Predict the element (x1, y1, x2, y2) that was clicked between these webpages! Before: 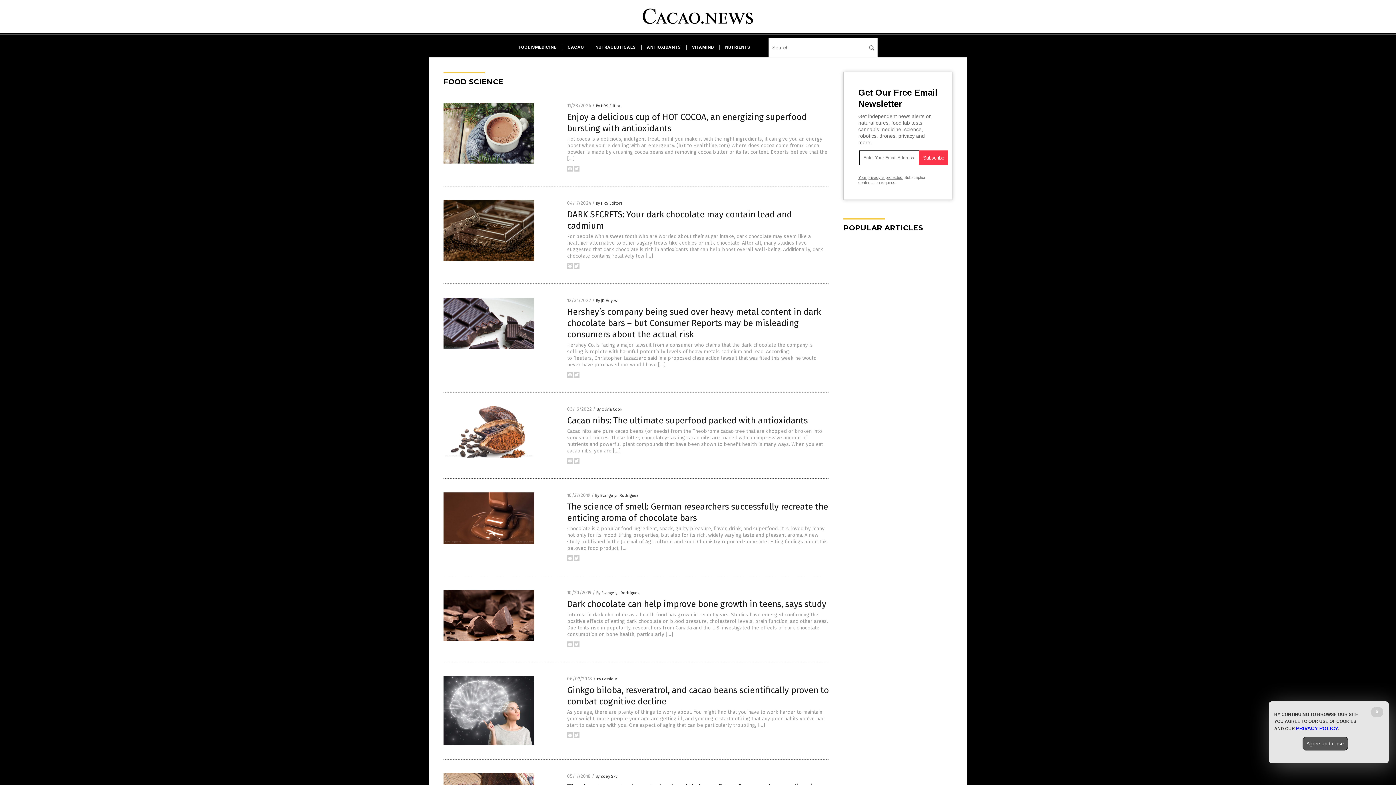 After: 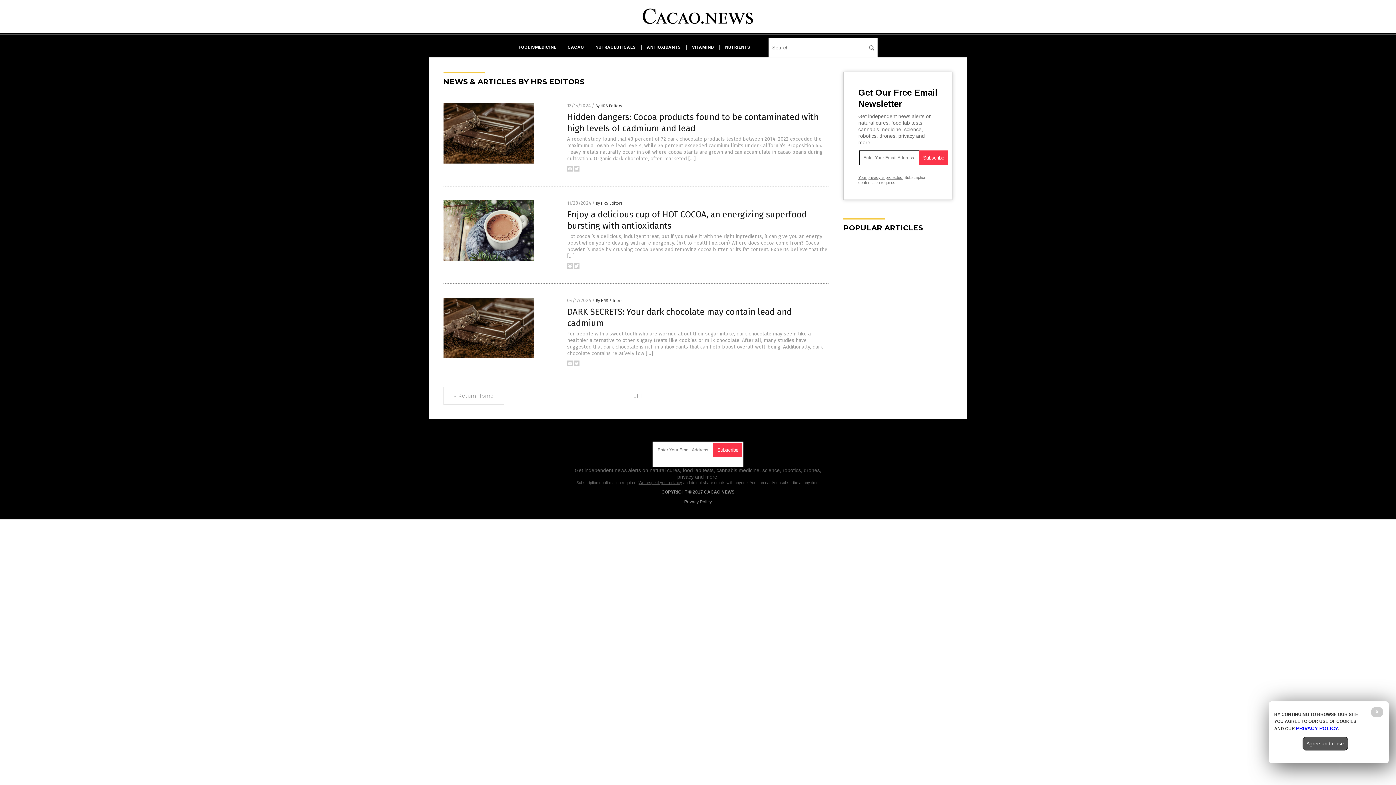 Action: label: By HRS Editors bbox: (596, 103, 622, 108)